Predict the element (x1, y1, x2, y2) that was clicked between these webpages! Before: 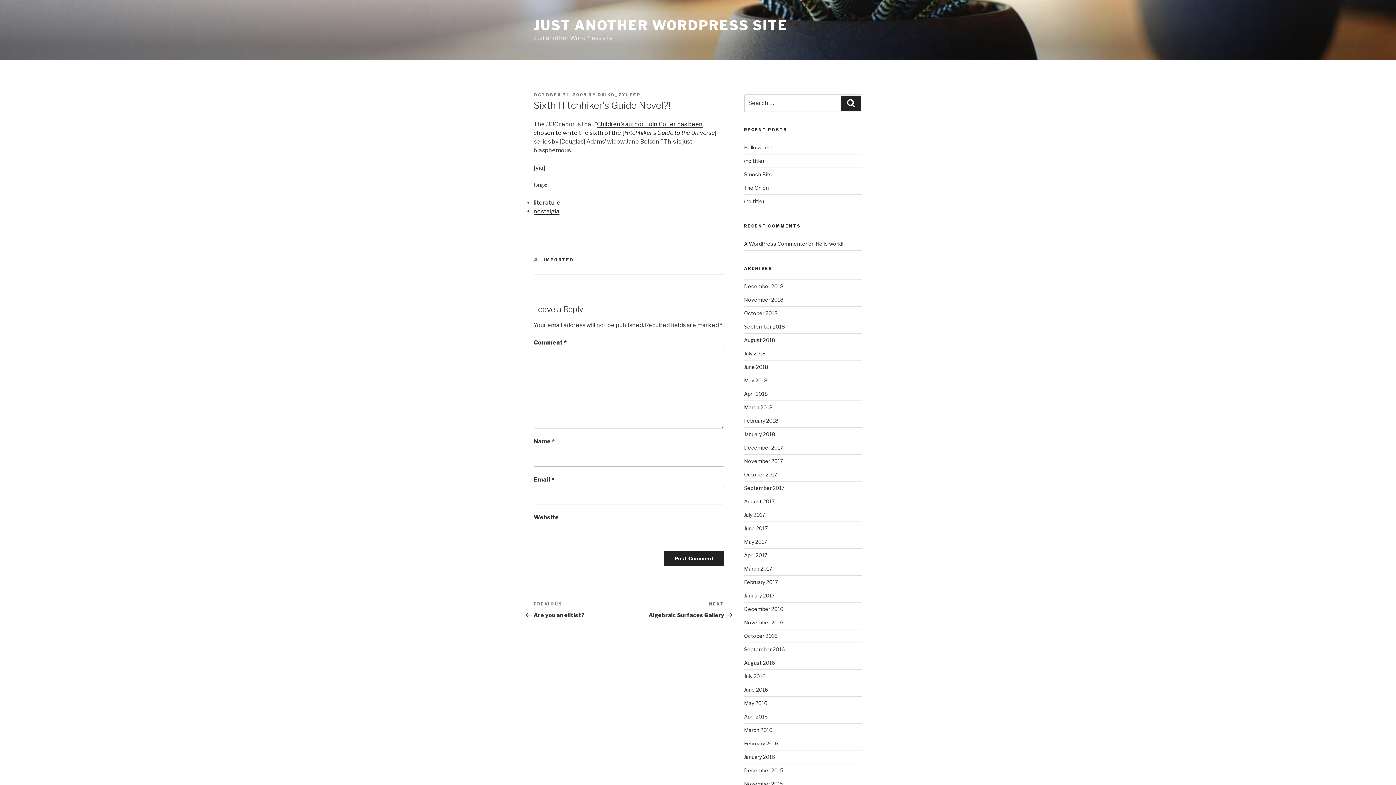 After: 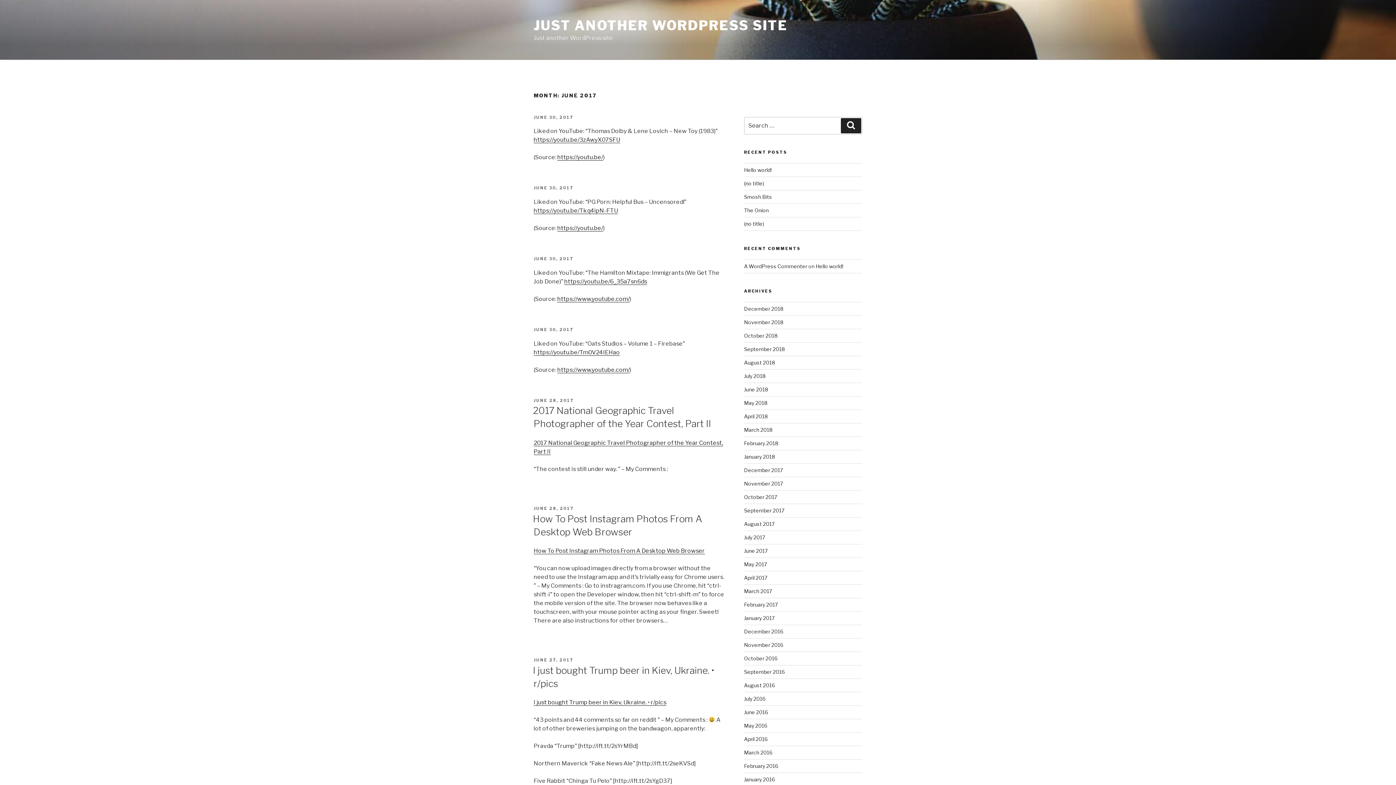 Action: label: June 2017 bbox: (744, 525, 767, 531)